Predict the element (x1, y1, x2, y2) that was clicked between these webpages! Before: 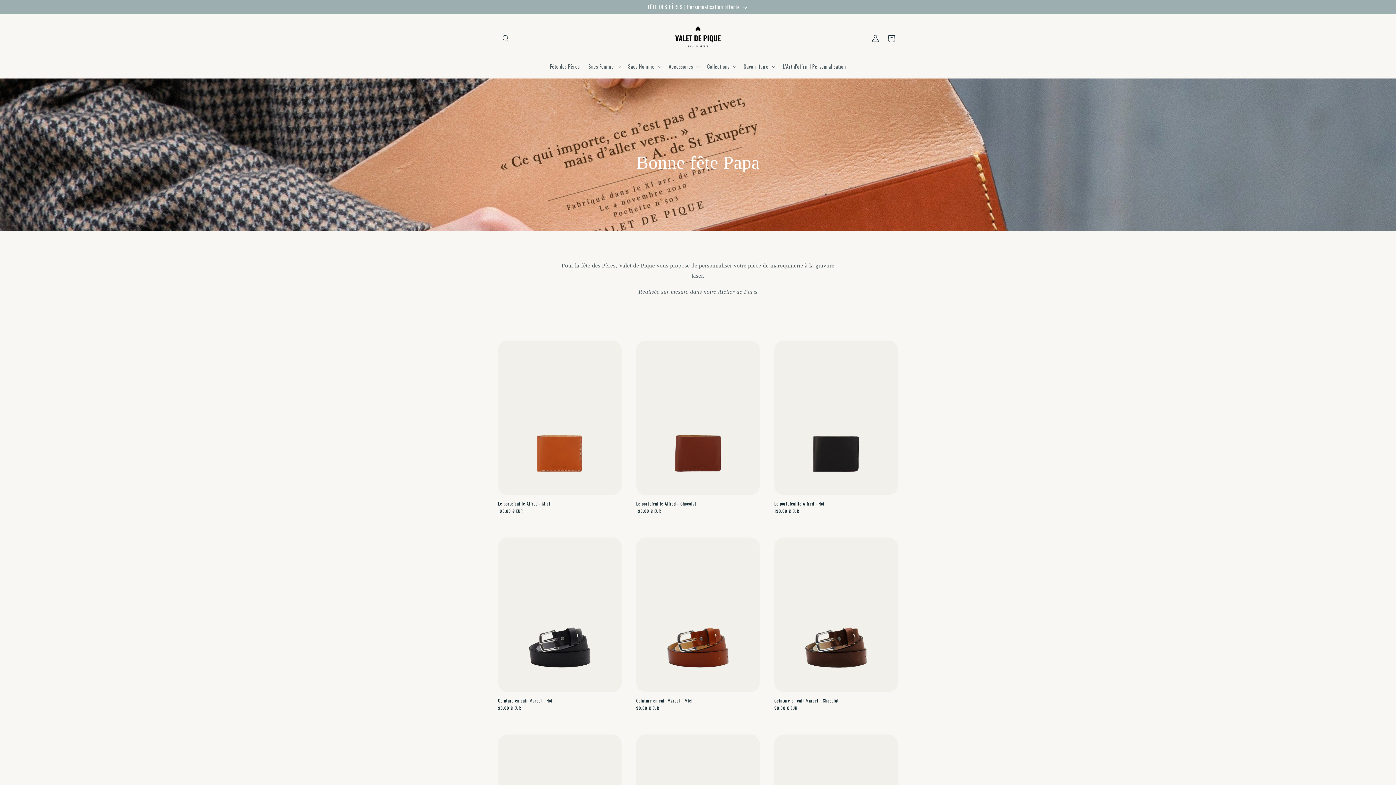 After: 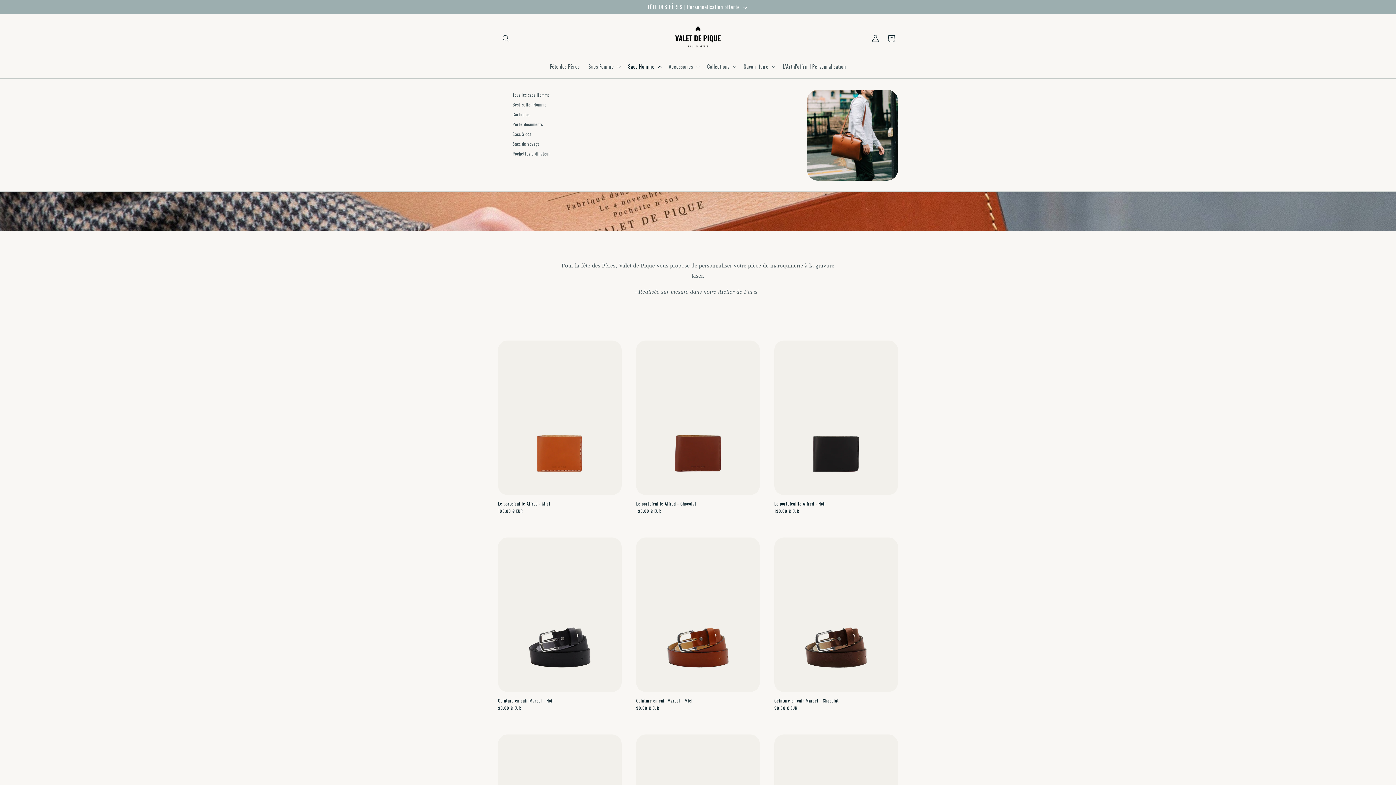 Action: label: Sacs Homme bbox: (623, 58, 664, 74)